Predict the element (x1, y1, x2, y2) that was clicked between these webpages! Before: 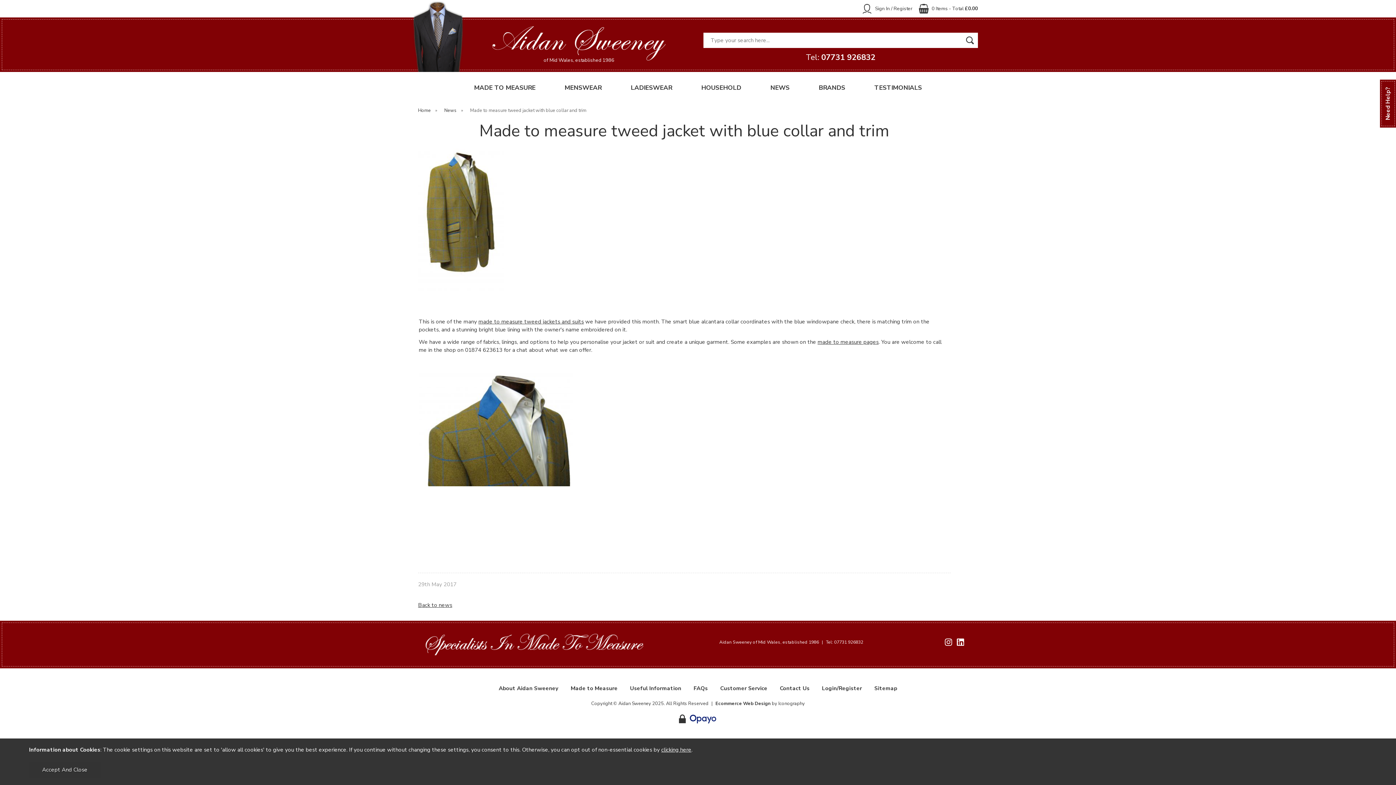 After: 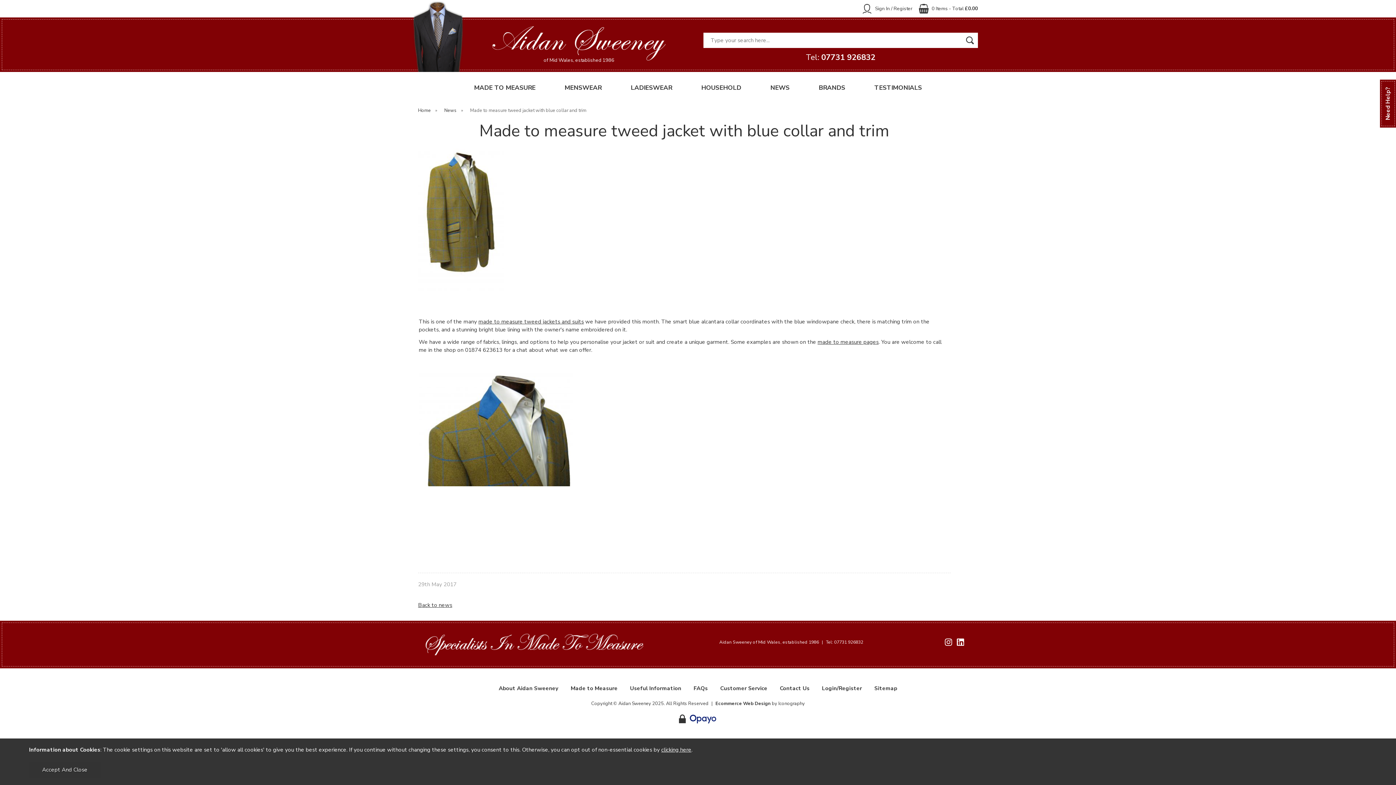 Action: label:   bbox: (943, 638, 955, 645)